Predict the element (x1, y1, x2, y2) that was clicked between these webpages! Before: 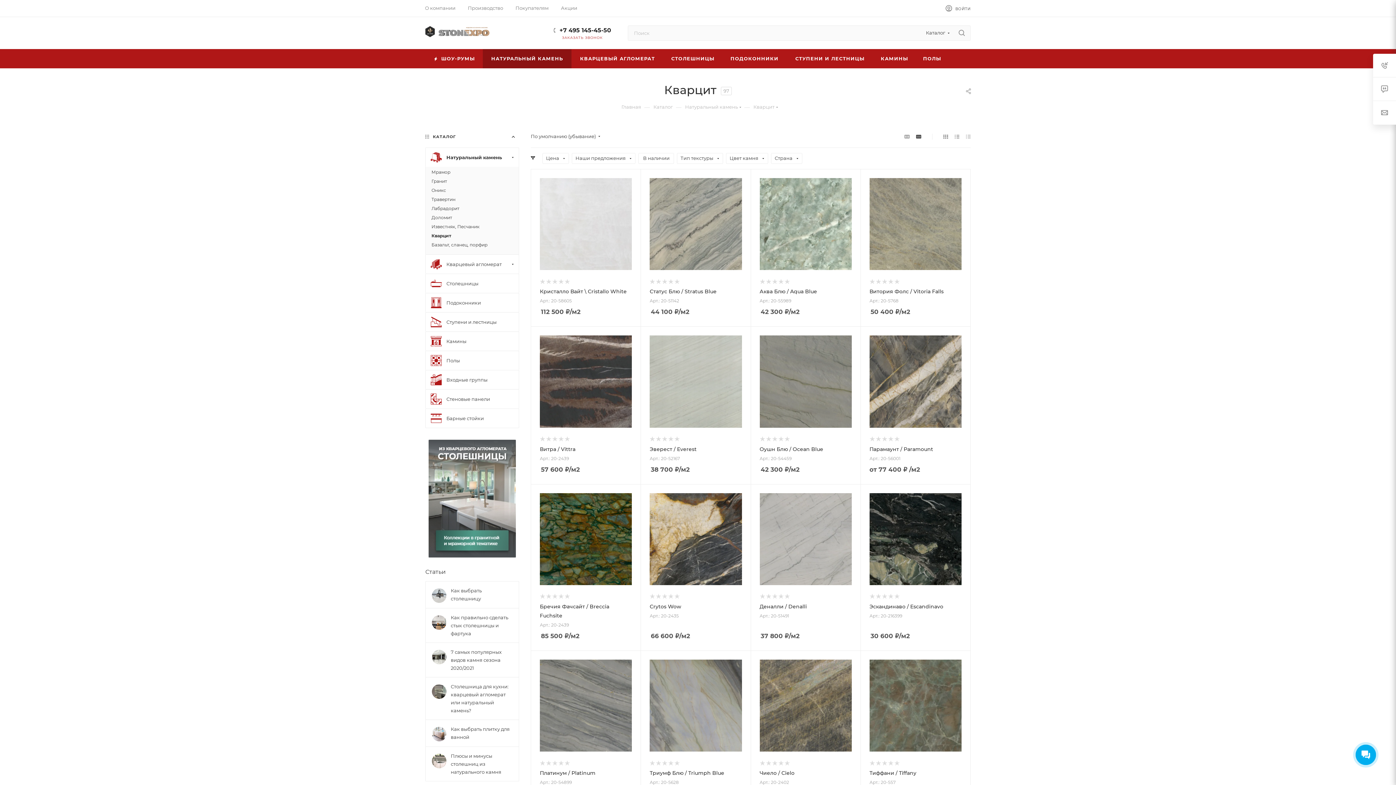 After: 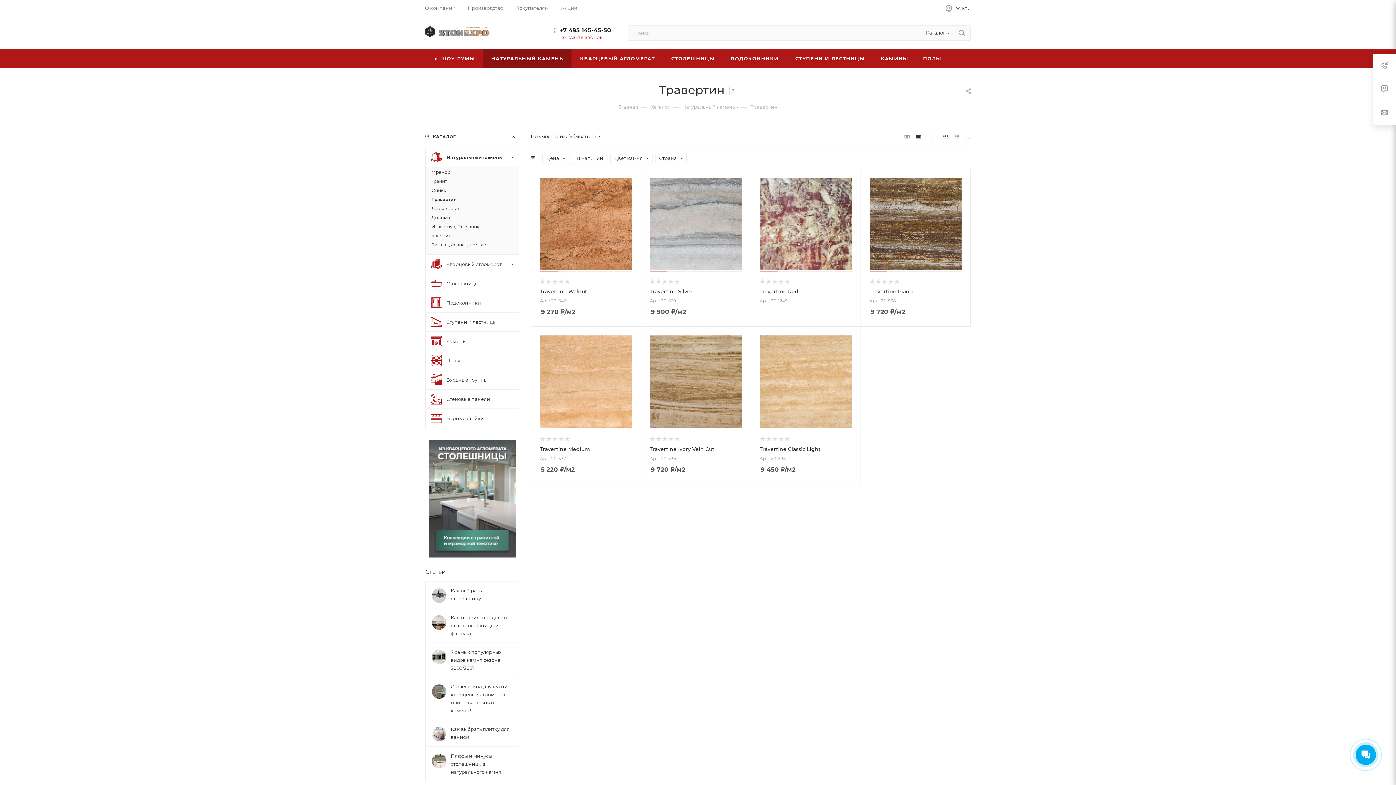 Action: bbox: (431, 196, 513, 203) label: Травертин